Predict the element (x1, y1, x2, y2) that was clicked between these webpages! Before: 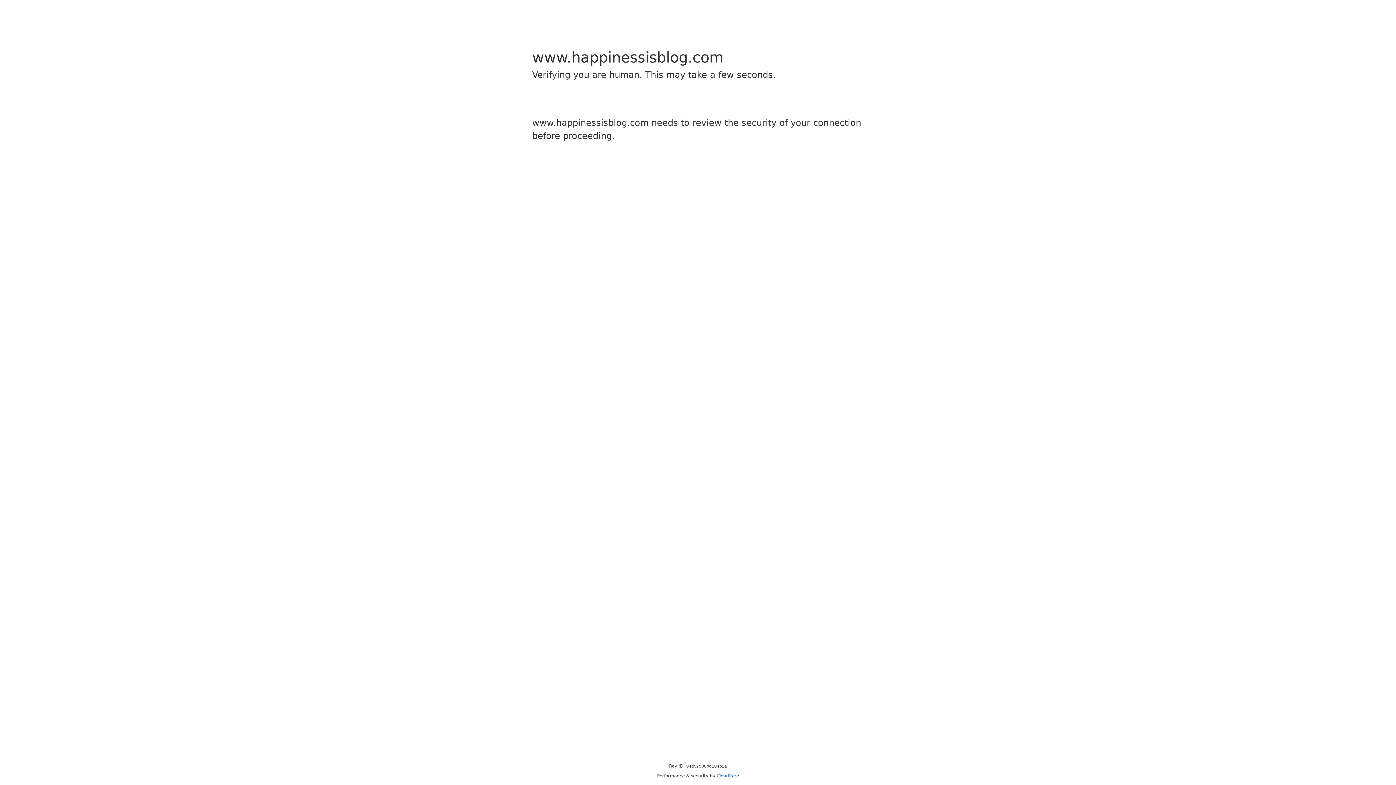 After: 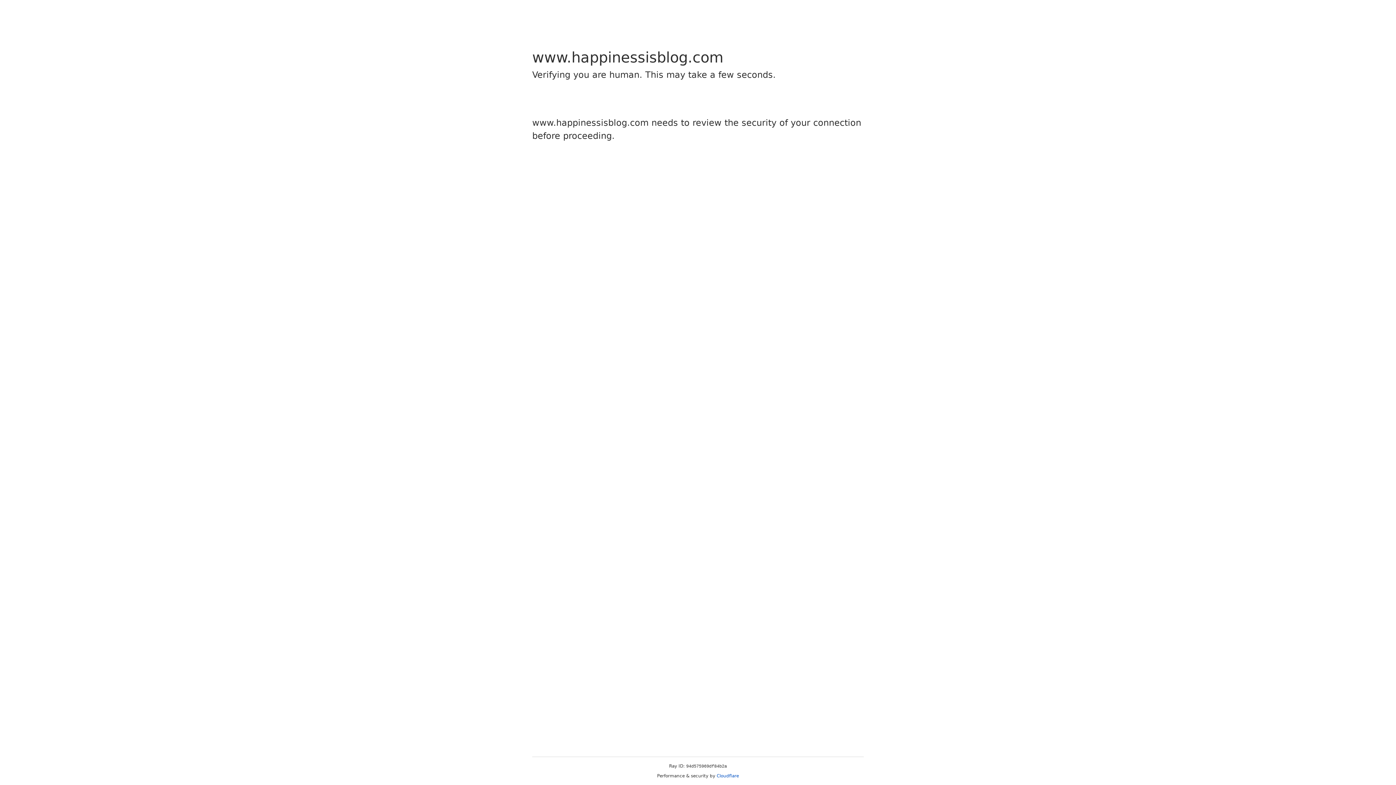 Action: bbox: (716, 773, 739, 778) label: Cloudflare